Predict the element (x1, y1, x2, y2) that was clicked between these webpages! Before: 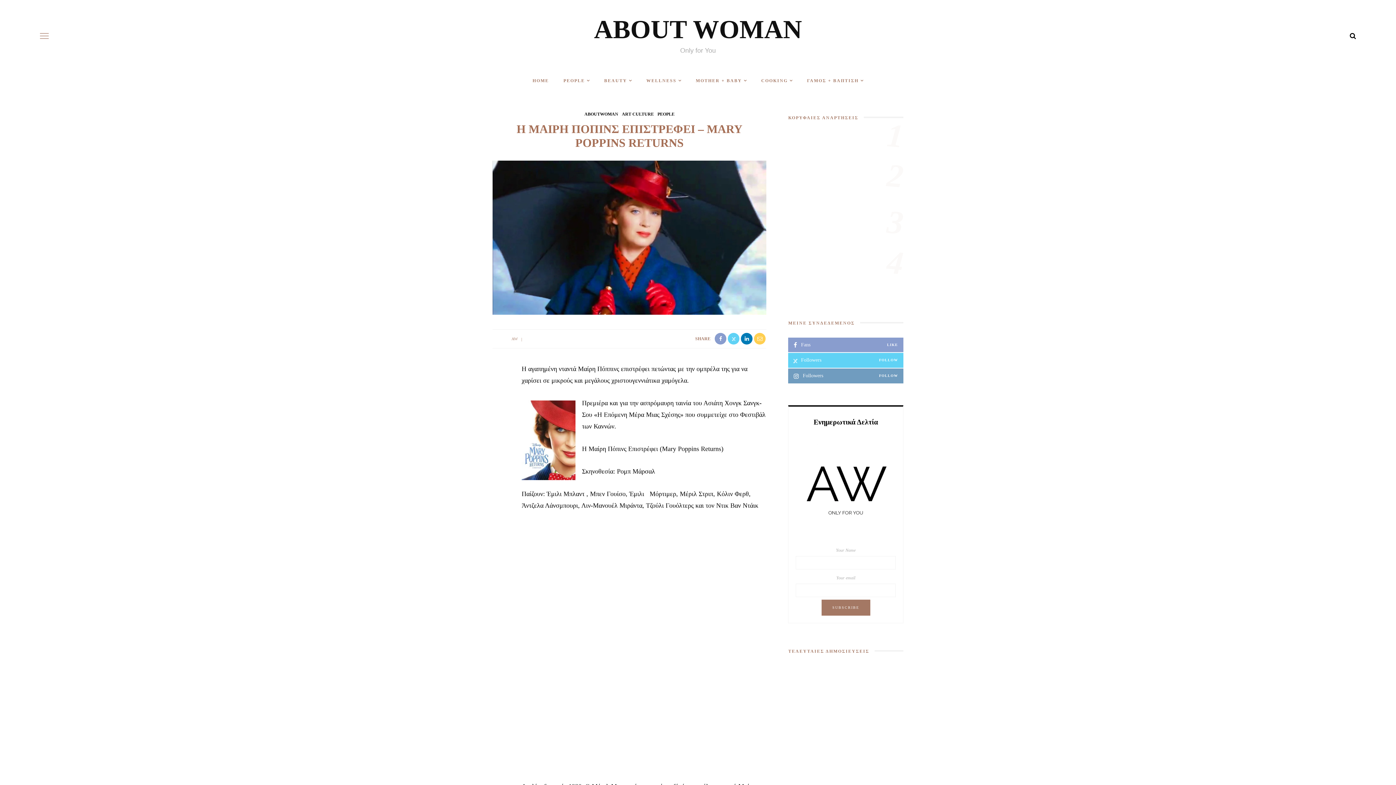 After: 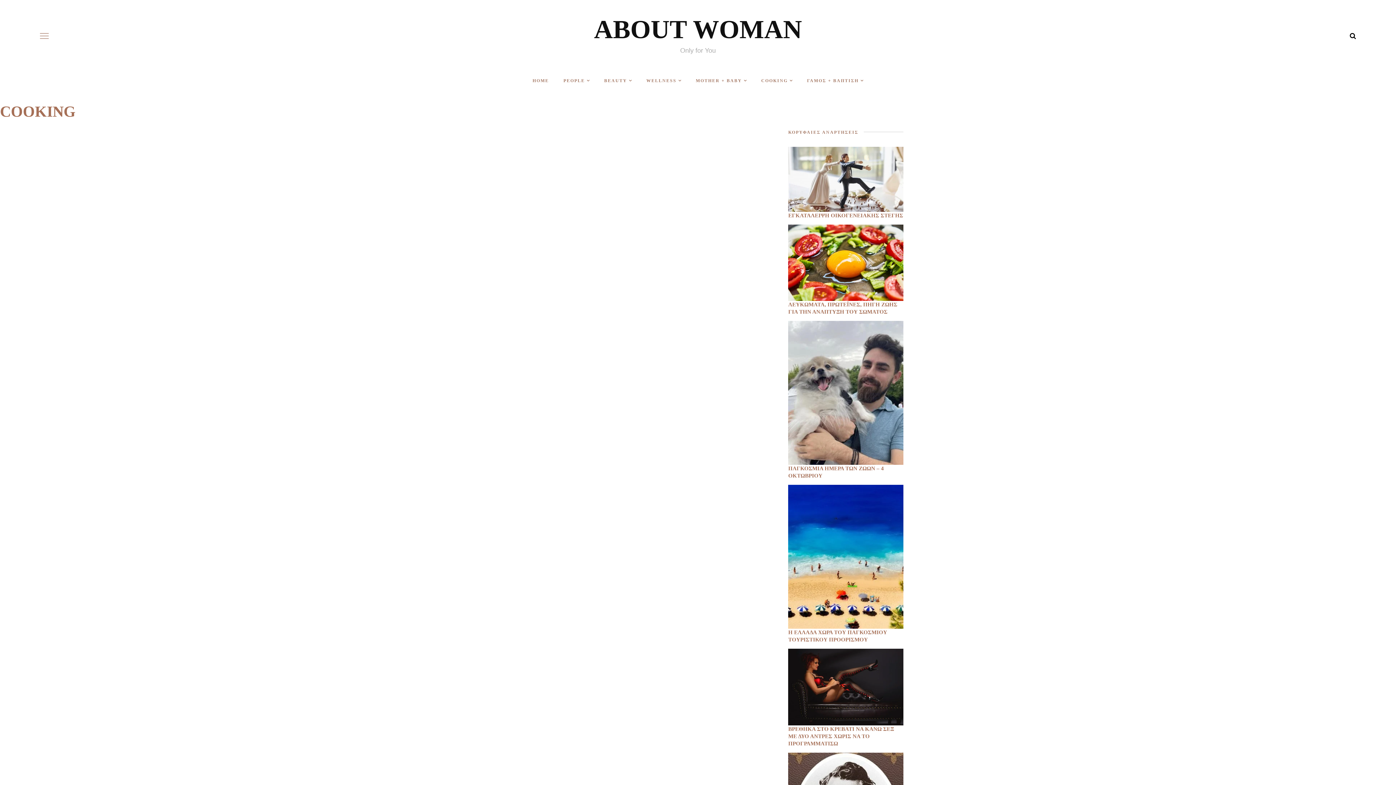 Action: bbox: (754, 71, 800, 89) label: COOKING